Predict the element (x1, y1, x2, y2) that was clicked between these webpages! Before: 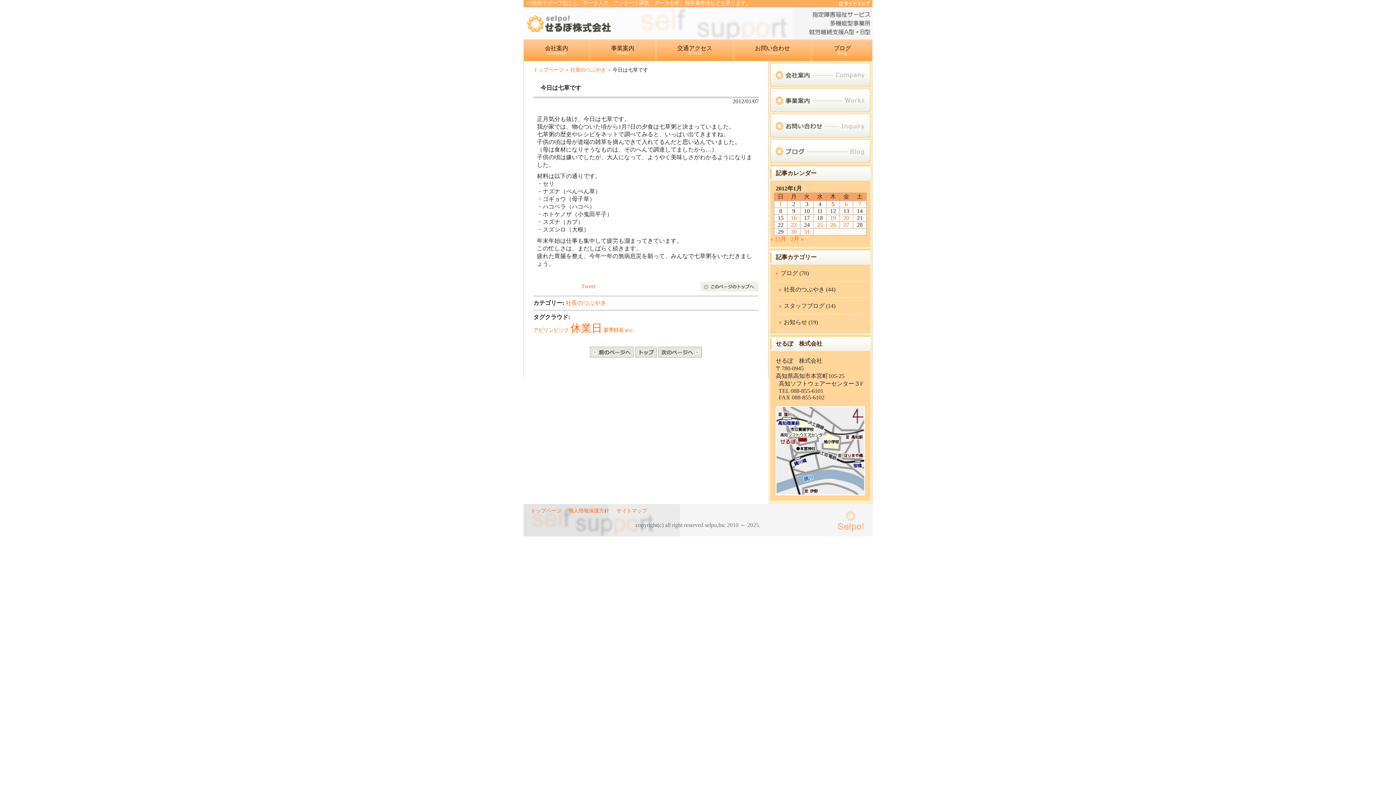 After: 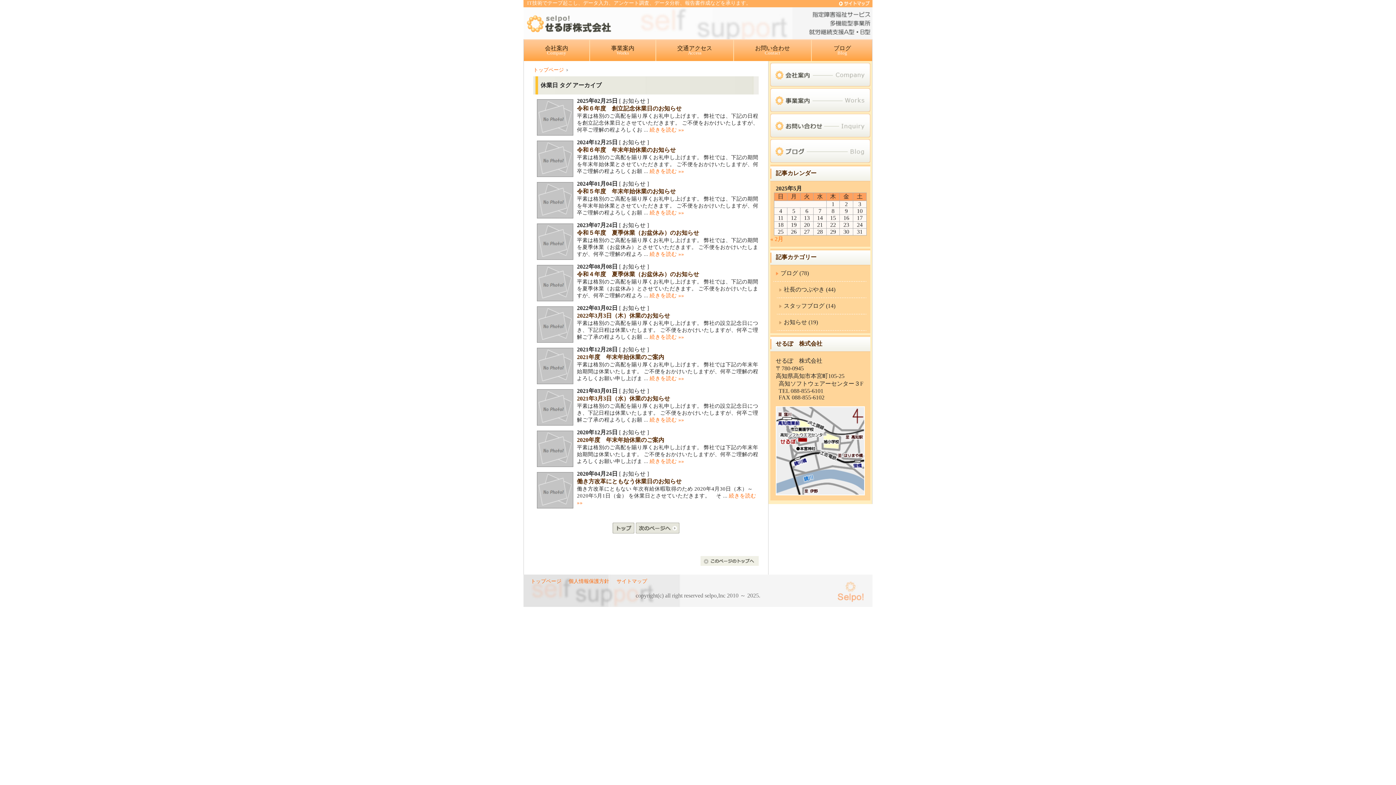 Action: label: 休業日 (16個の項目) bbox: (570, 322, 602, 334)